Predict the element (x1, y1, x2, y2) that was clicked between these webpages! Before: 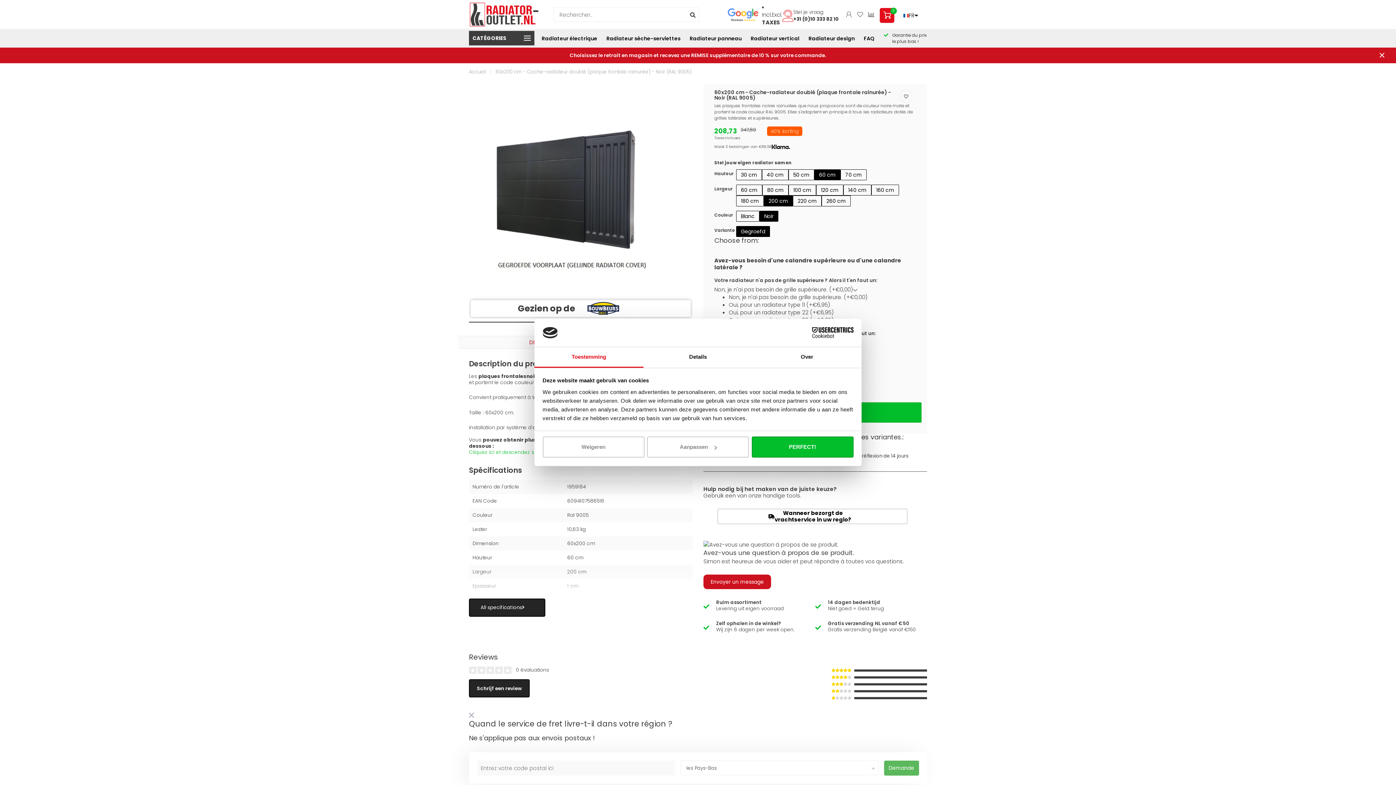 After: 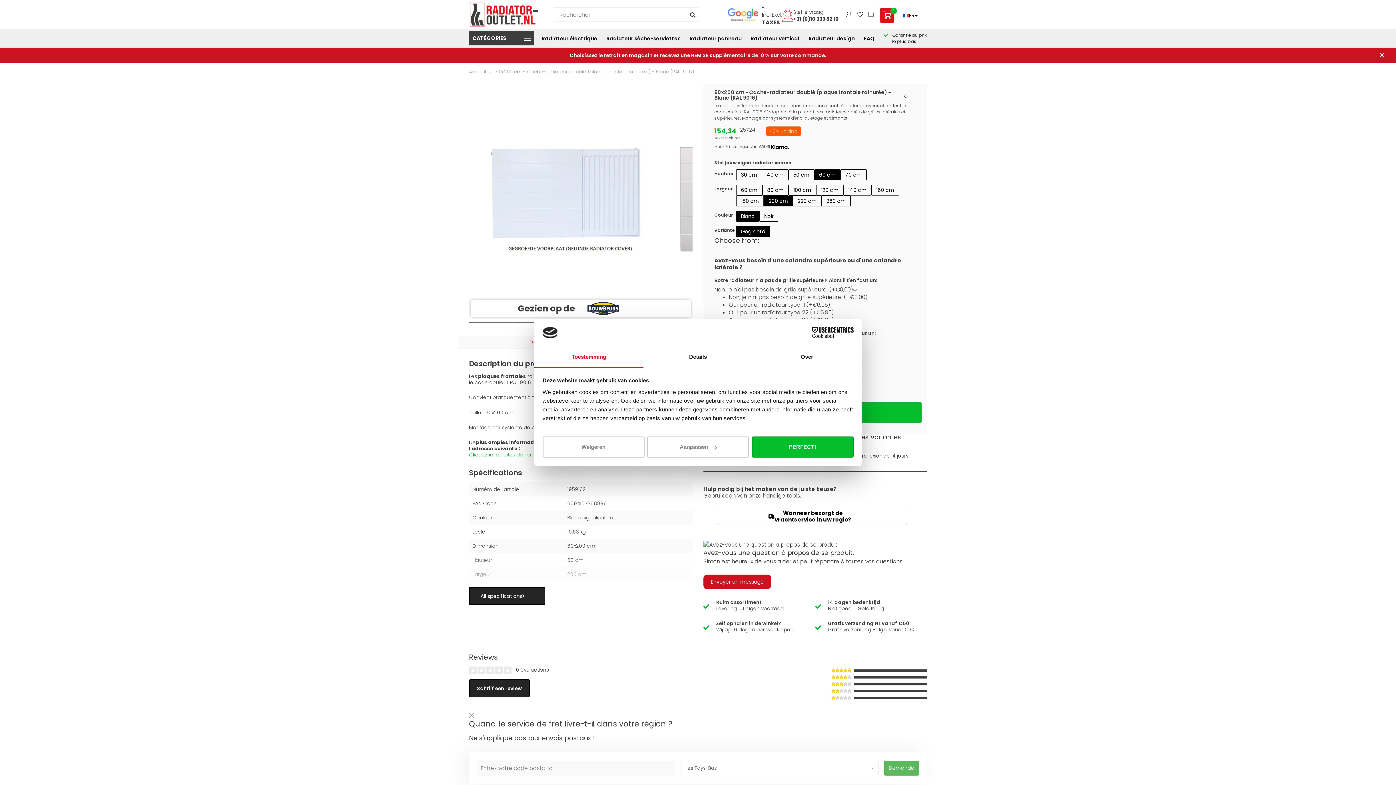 Action: bbox: (736, 210, 759, 221) label: Blanc